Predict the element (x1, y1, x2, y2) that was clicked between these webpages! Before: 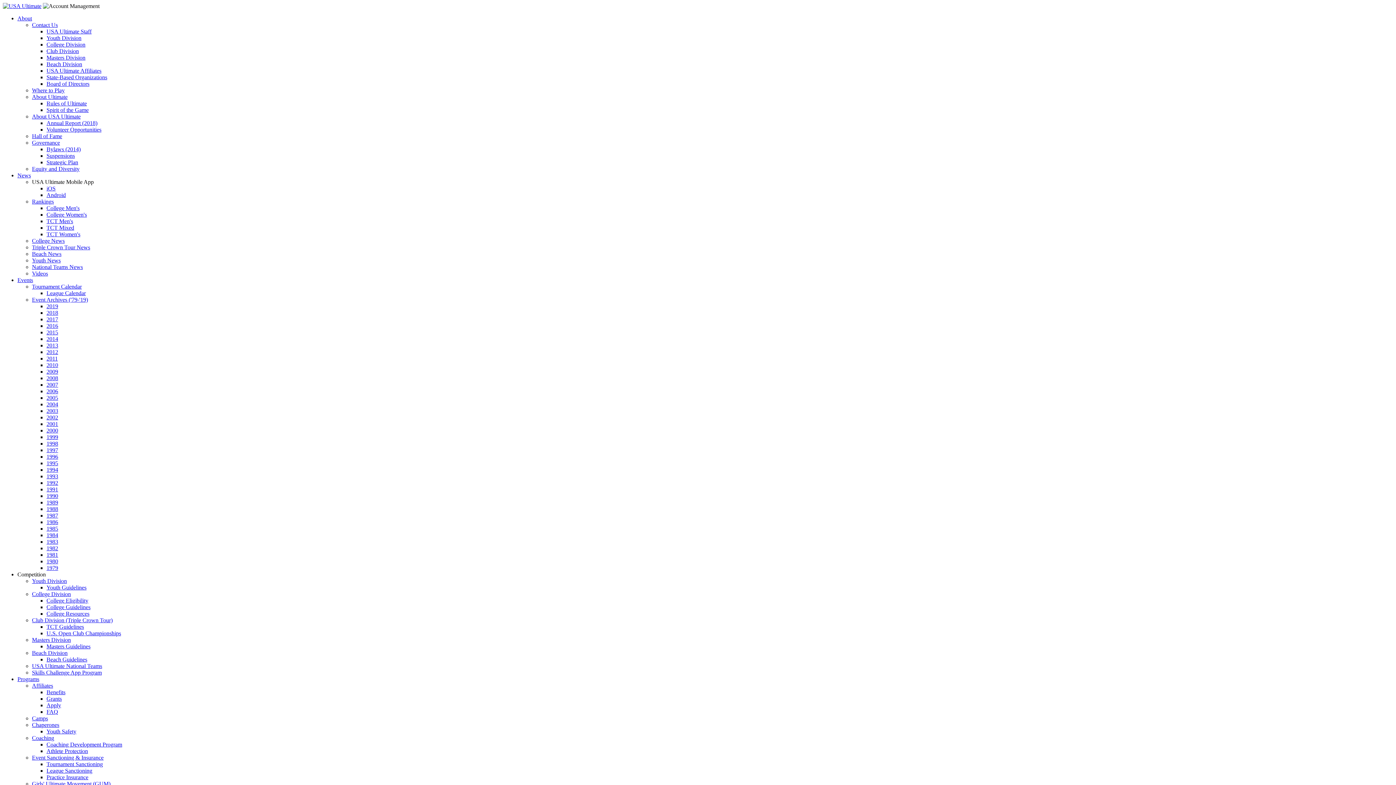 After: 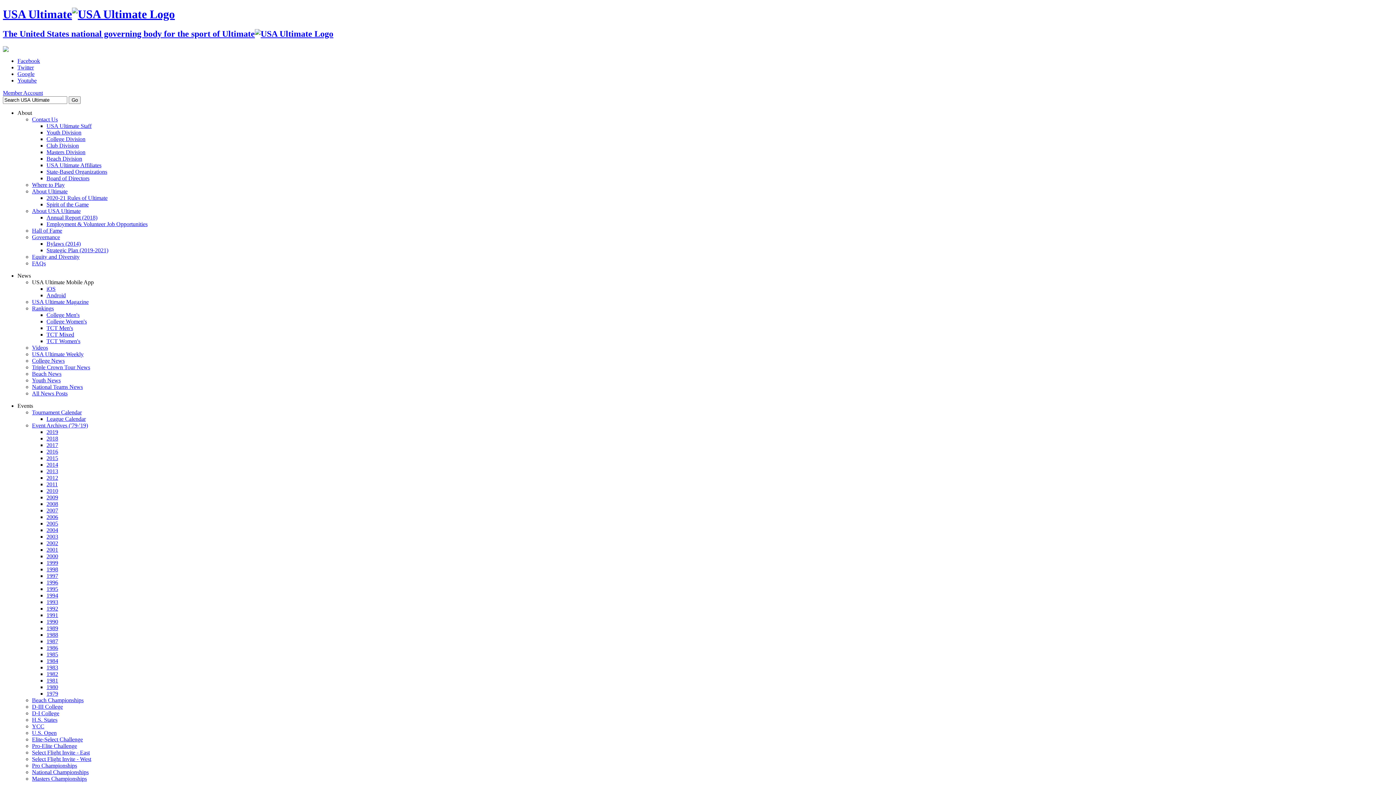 Action: label: 2006 bbox: (46, 388, 58, 394)